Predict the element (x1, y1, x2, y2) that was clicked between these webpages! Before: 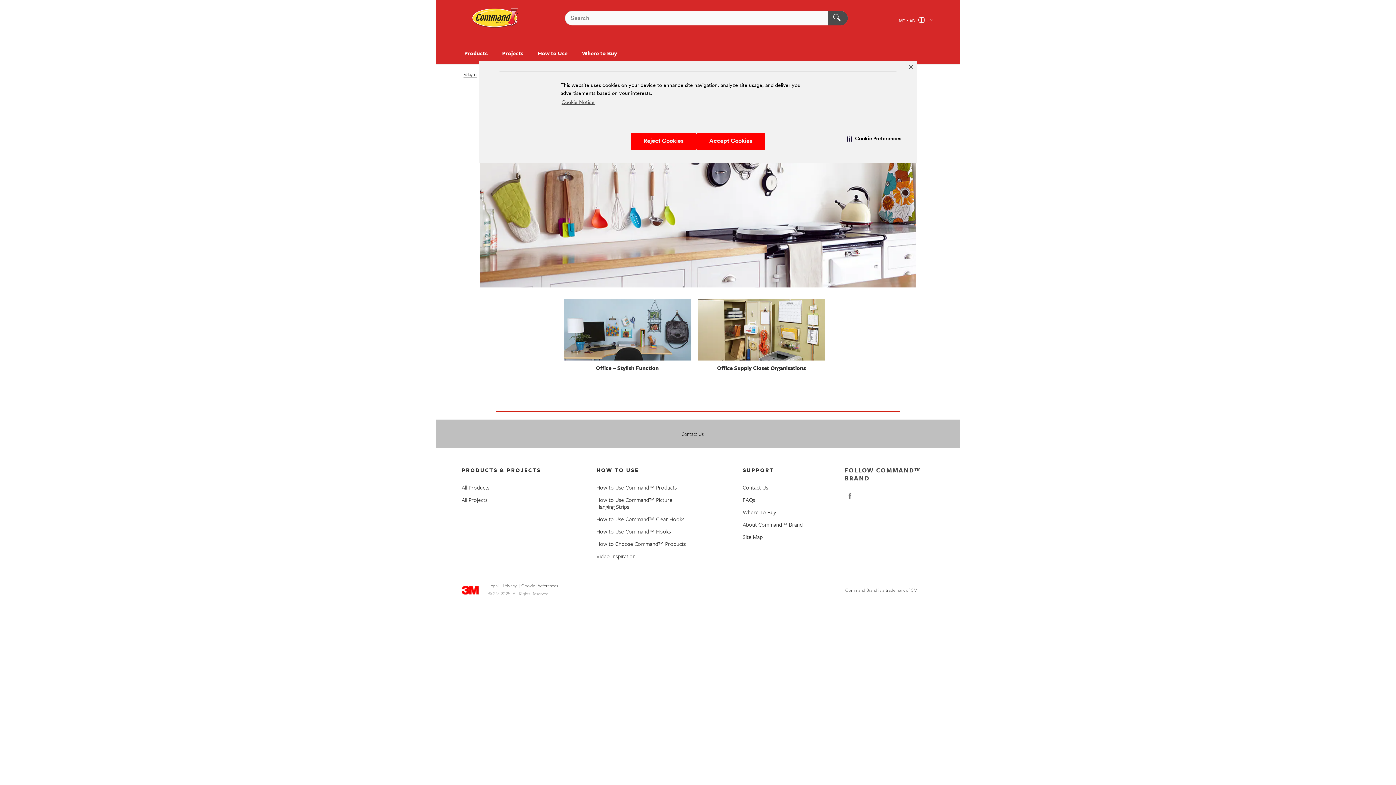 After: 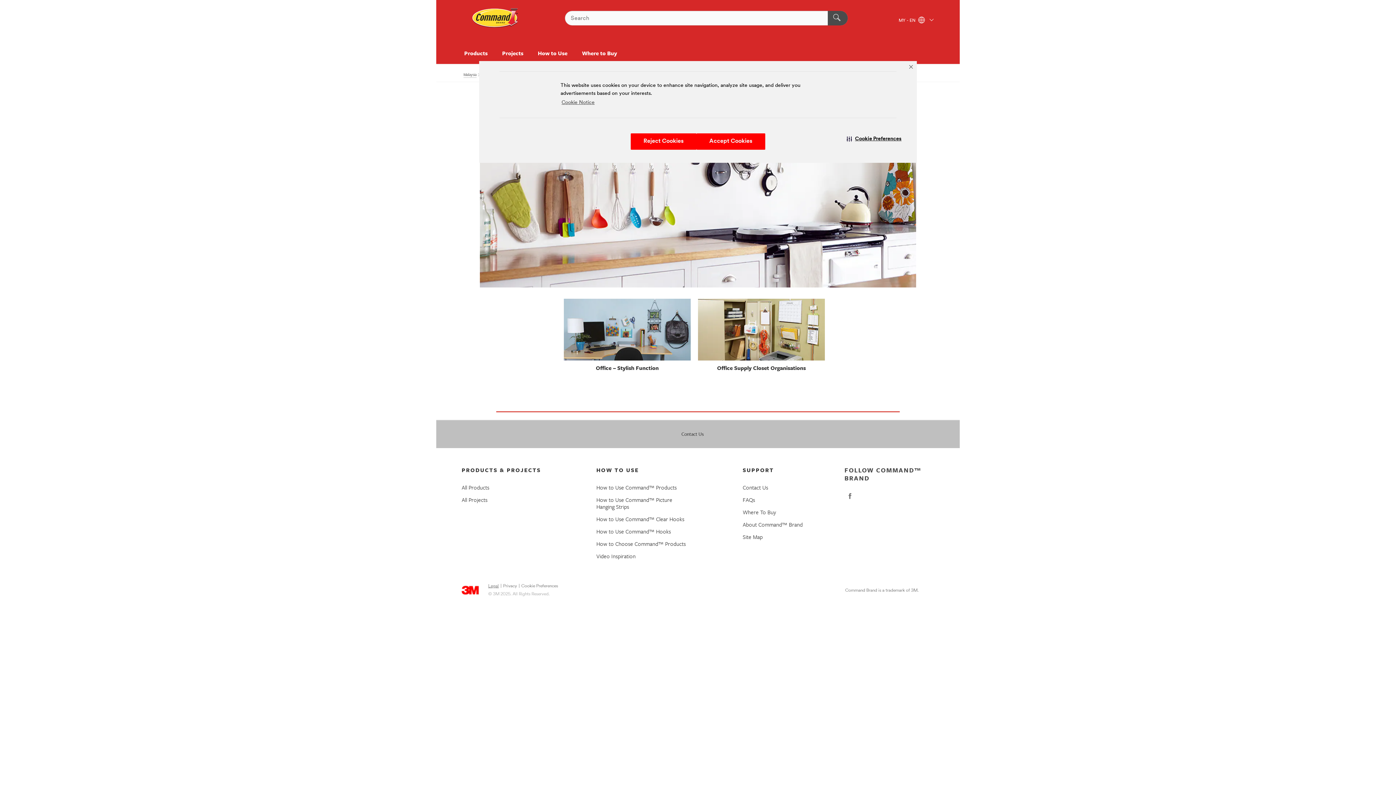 Action: label: Legal bbox: (488, 583, 498, 589)